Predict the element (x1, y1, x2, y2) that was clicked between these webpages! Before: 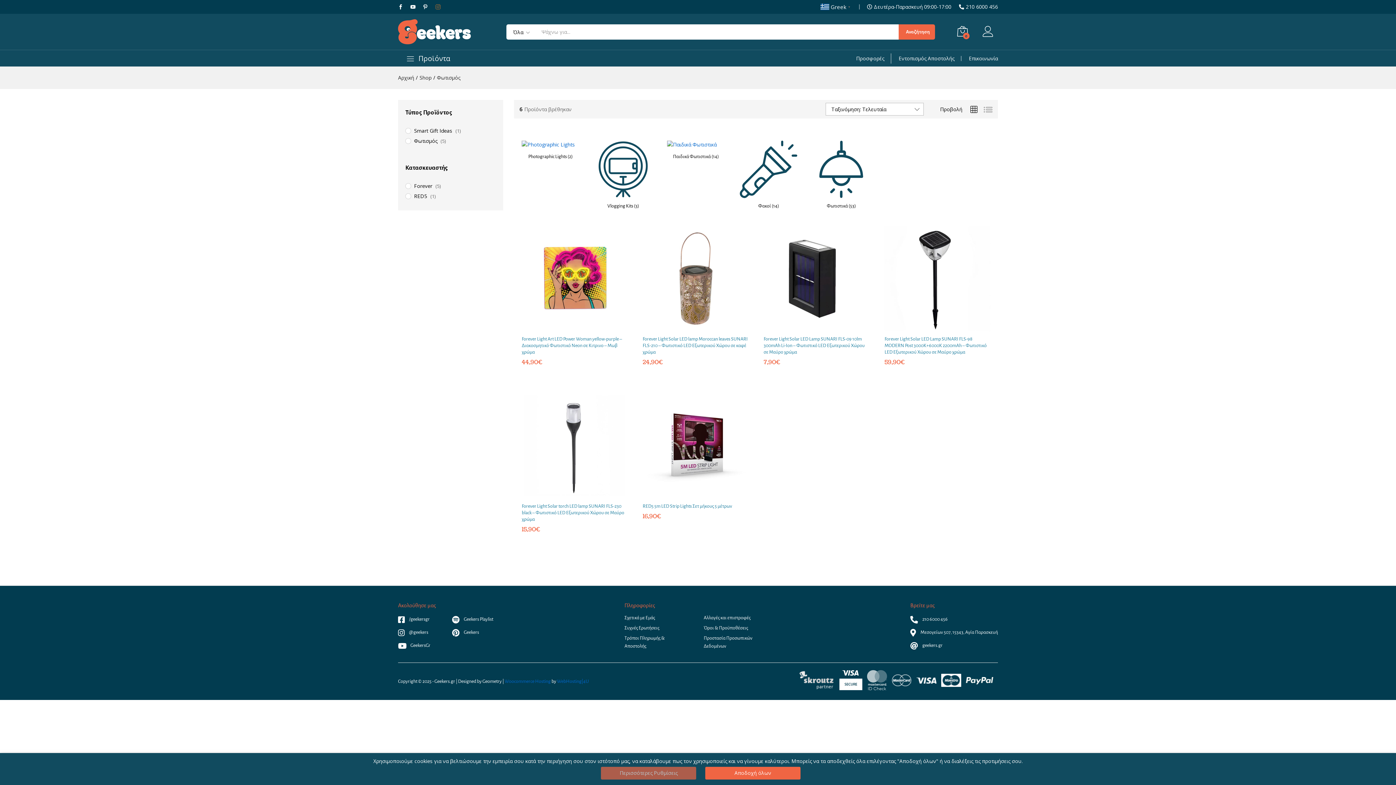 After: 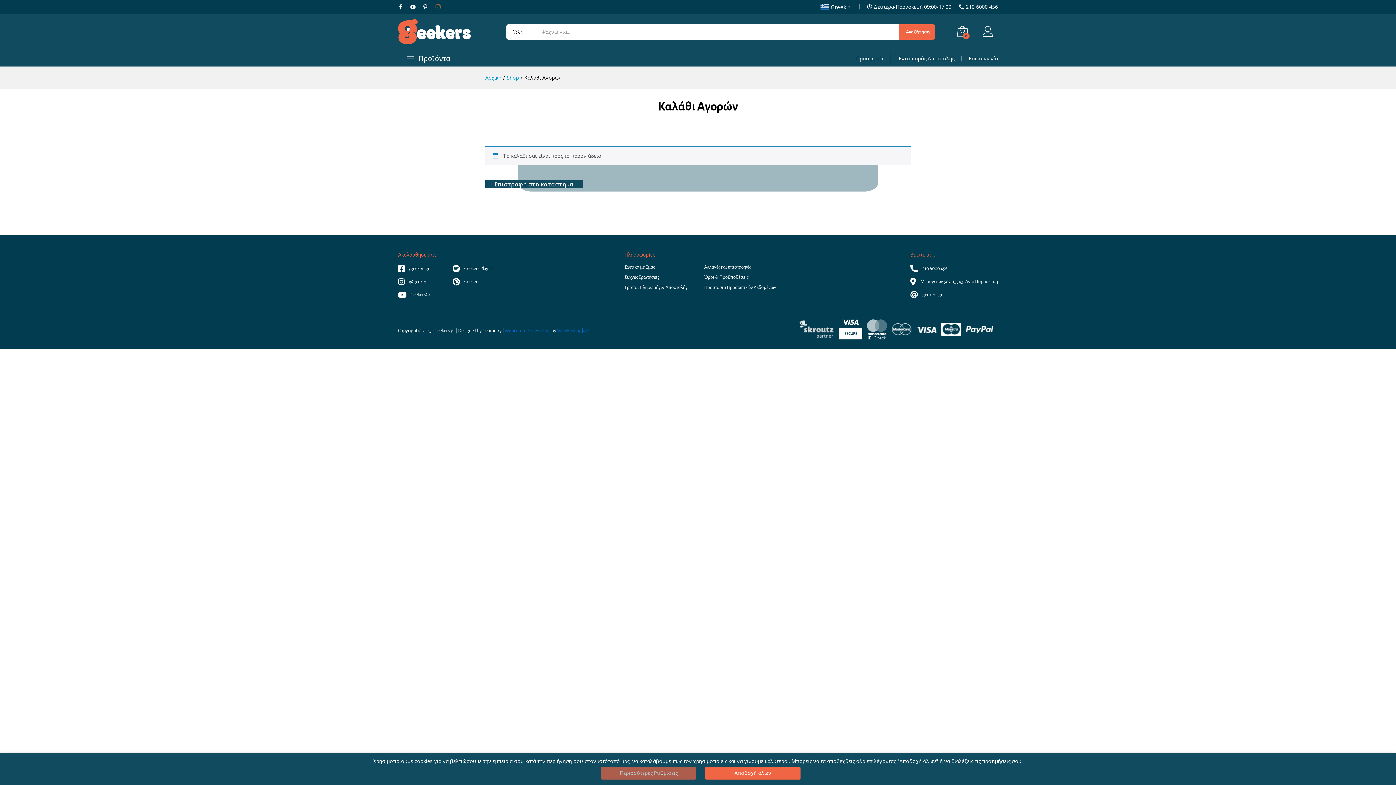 Action: label: 0 bbox: (957, 25, 968, 38)